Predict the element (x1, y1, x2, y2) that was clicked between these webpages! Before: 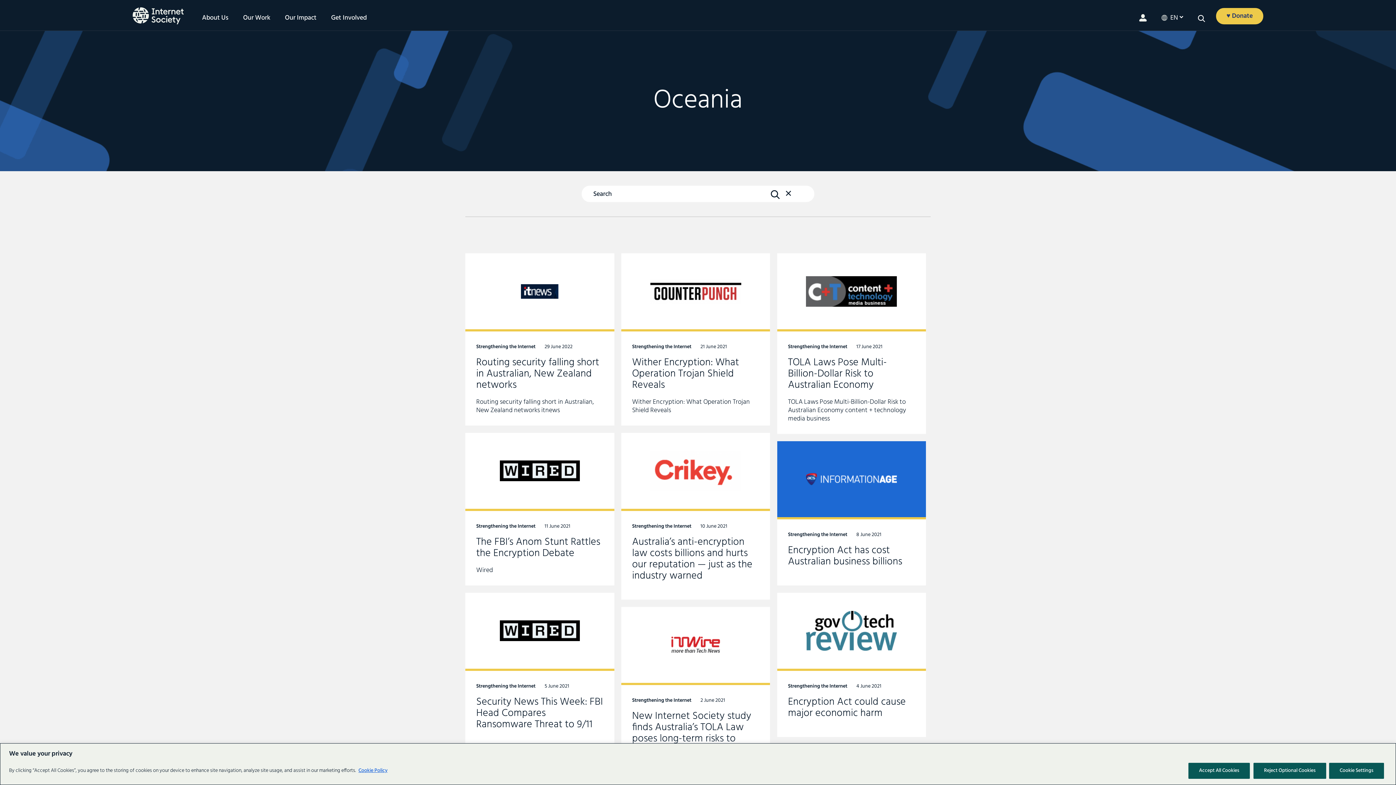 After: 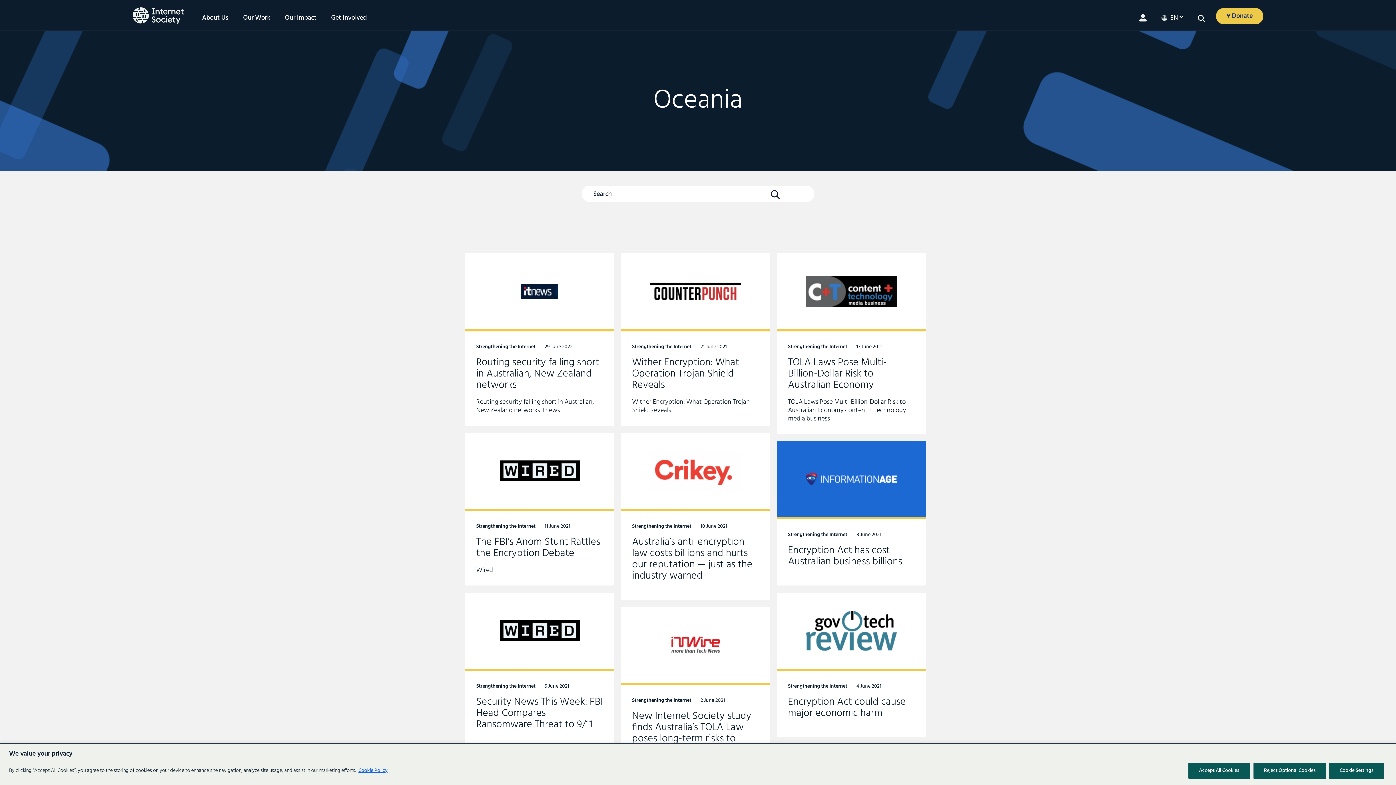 Action: bbox: (785, 193, 792, 201) label: ×